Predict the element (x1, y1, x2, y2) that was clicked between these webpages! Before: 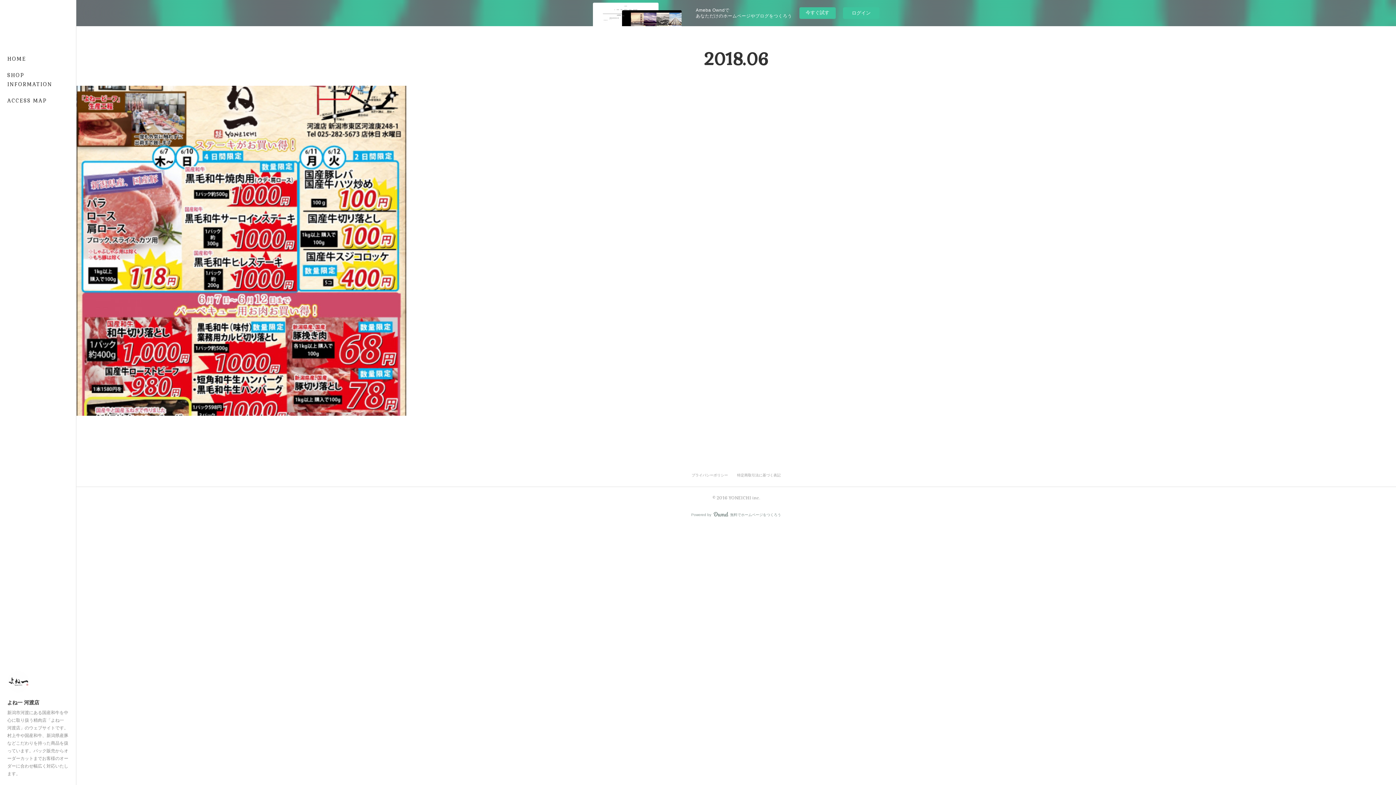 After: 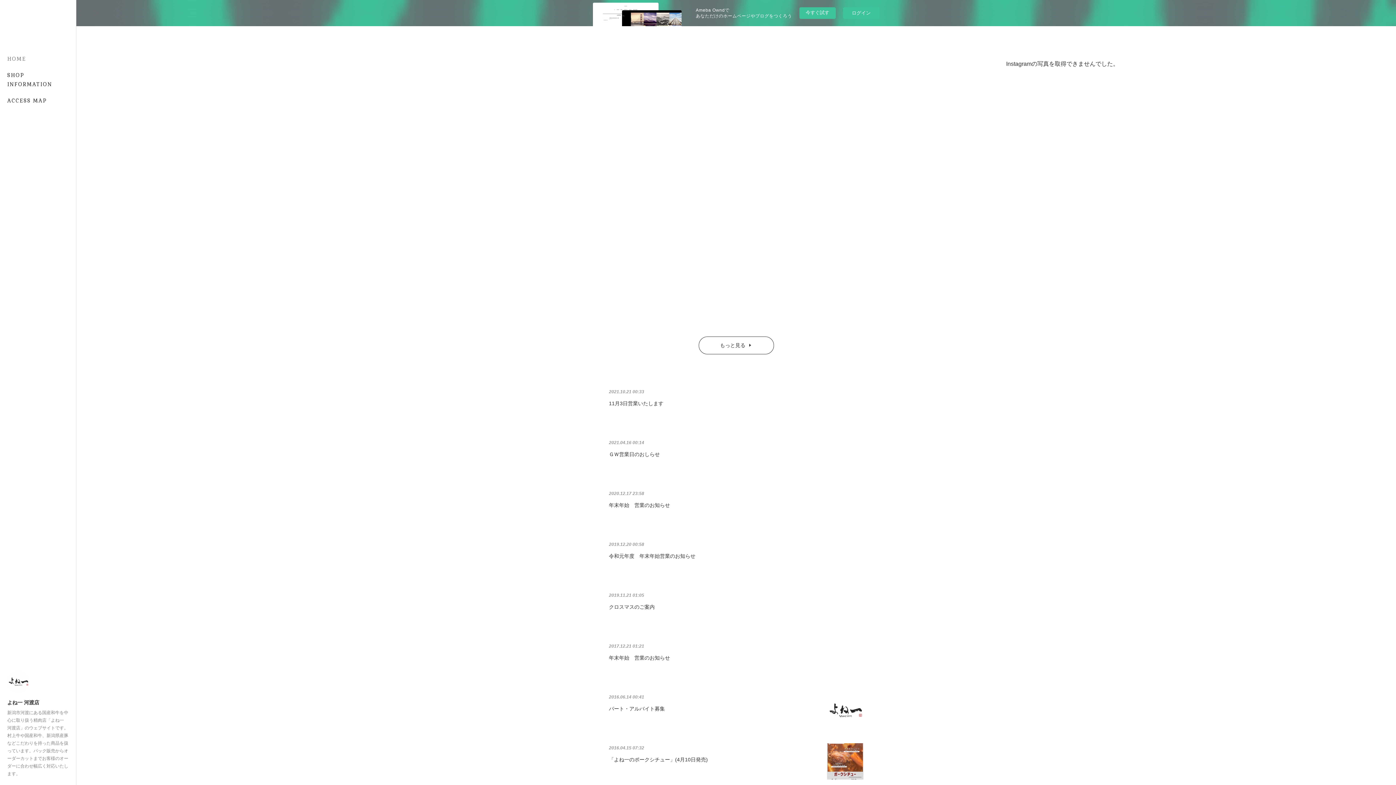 Action: bbox: (0, 50, 76, 67) label: HOME